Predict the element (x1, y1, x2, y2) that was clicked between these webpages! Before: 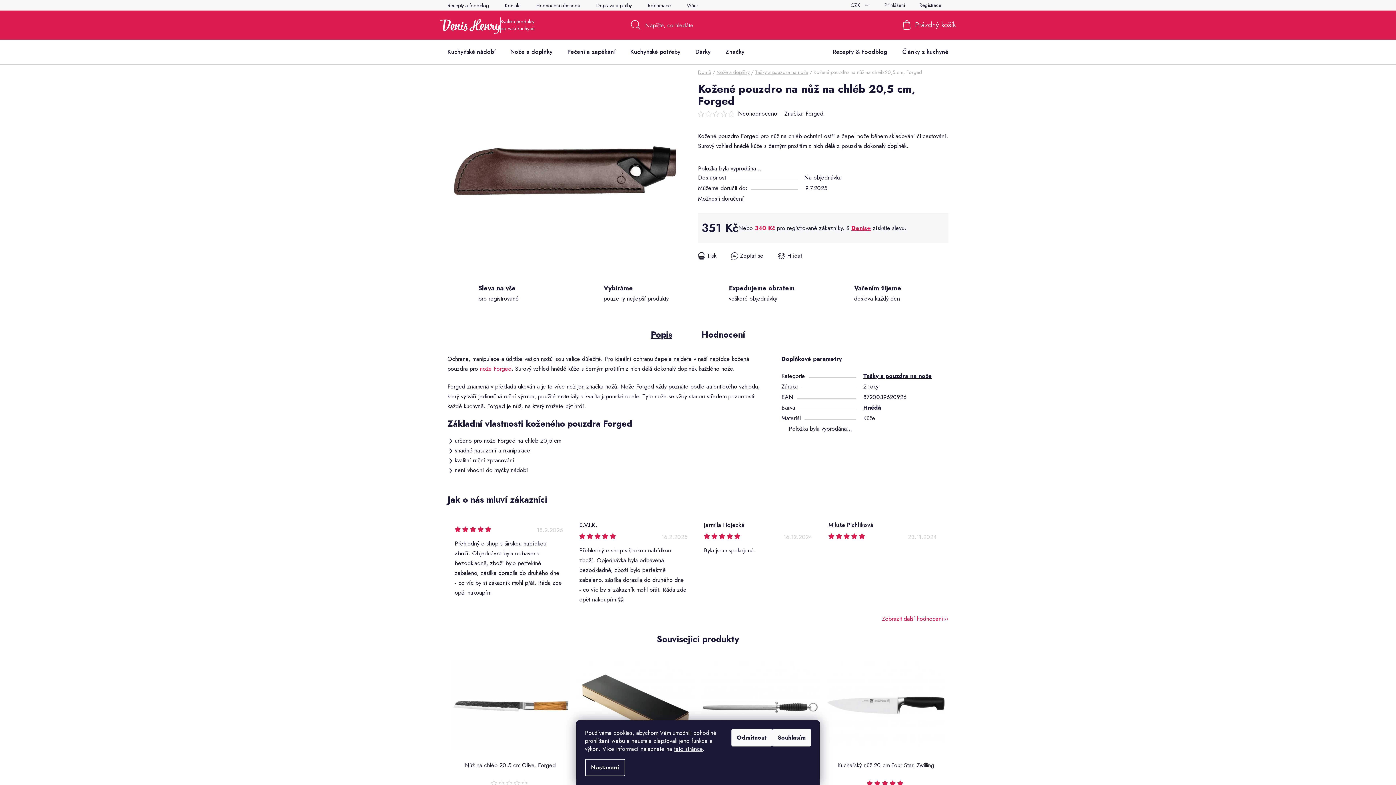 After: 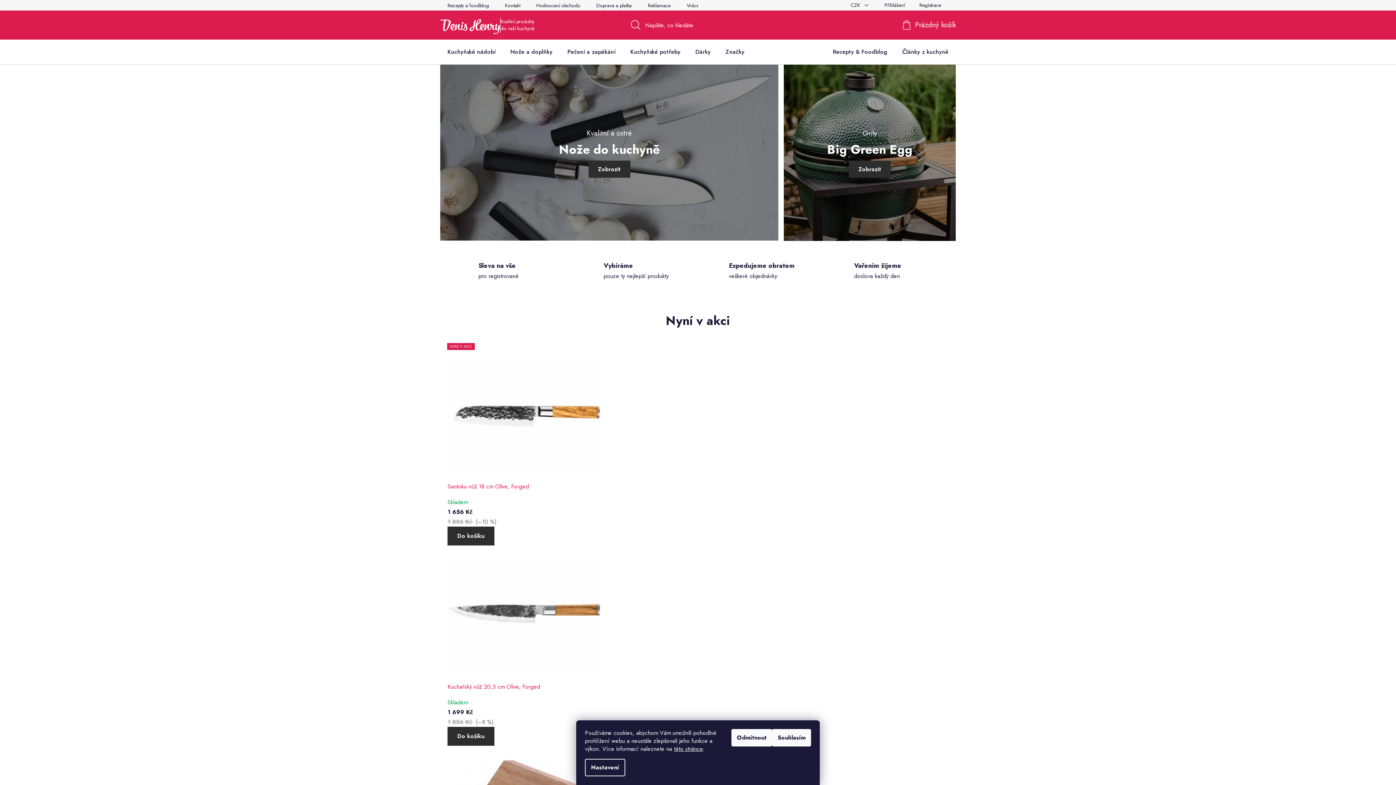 Action: bbox: (440, 16, 500, 34)